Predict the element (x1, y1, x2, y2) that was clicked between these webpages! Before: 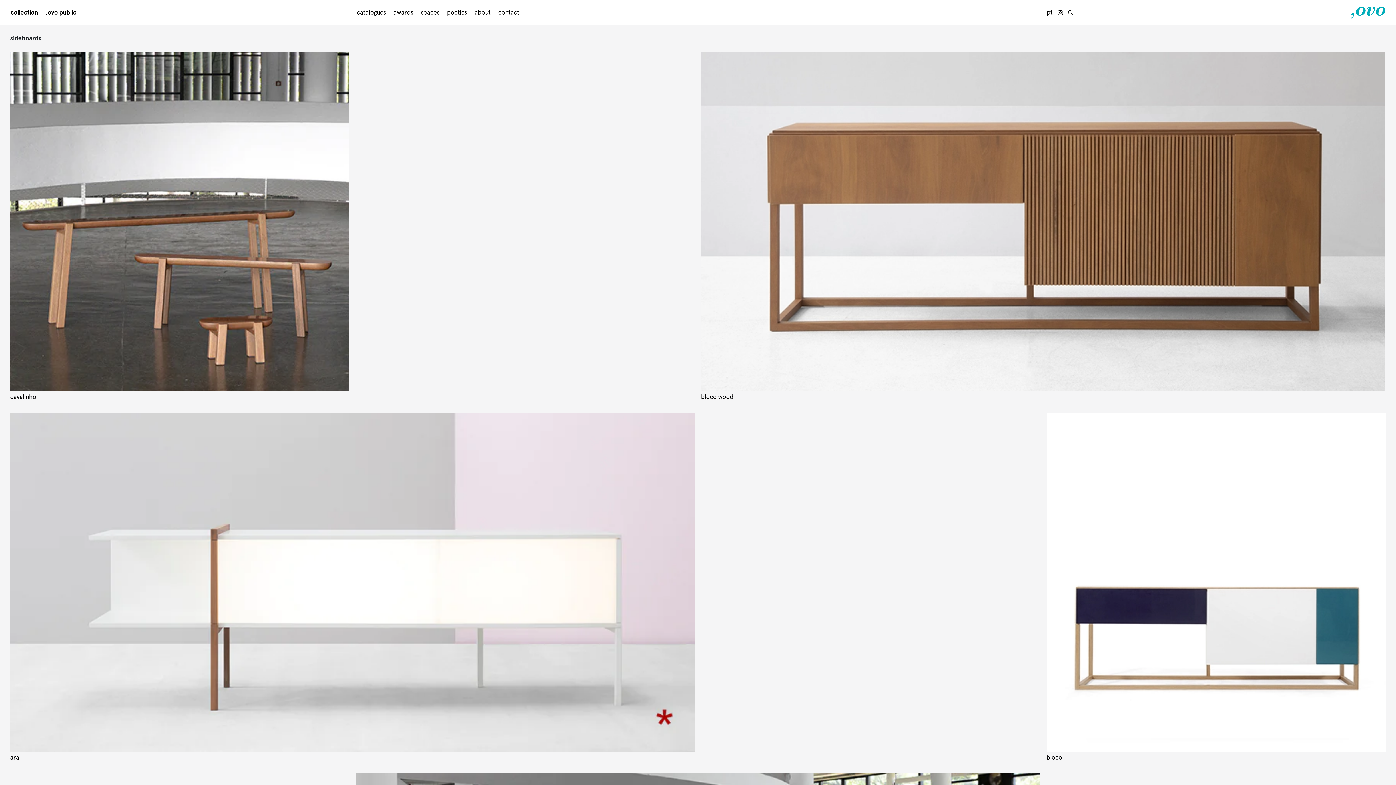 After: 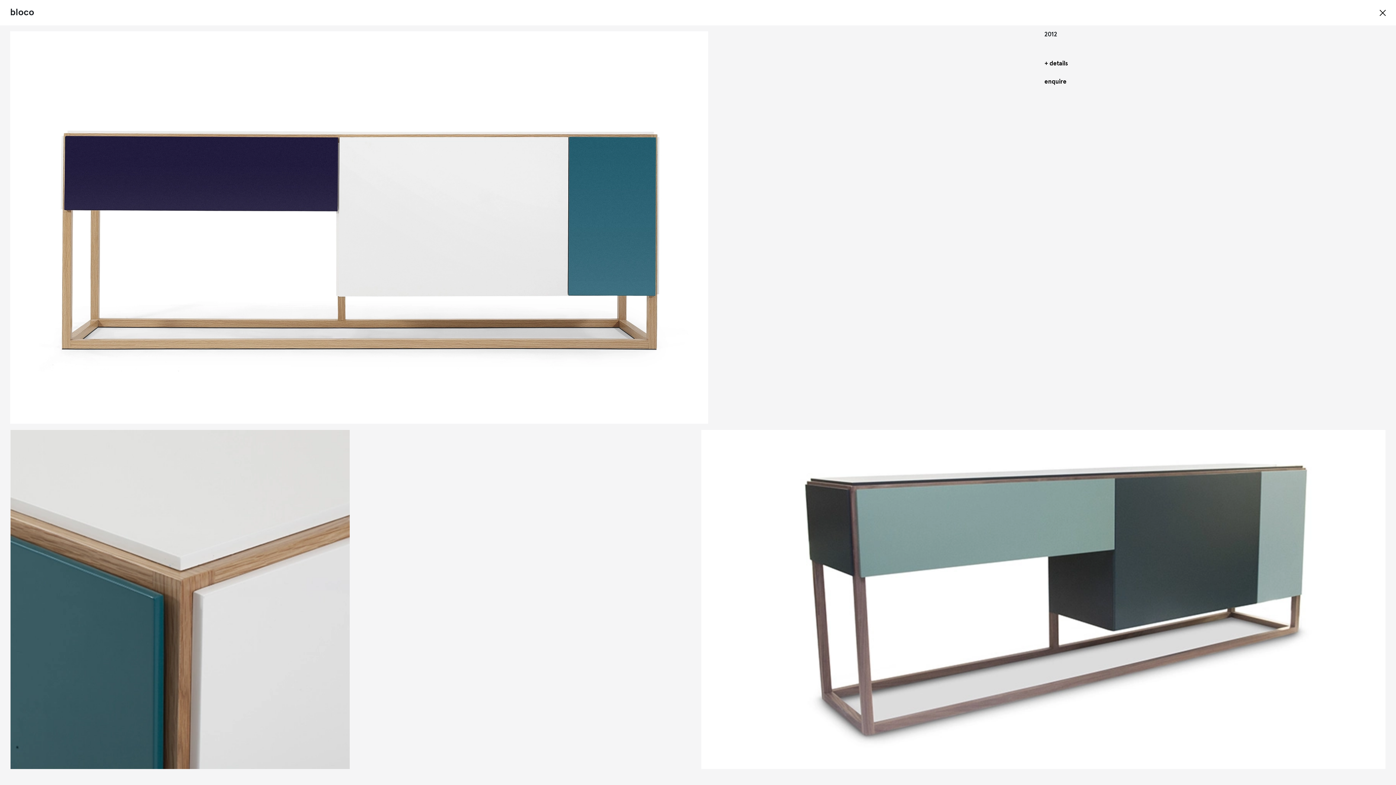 Action: bbox: (1046, 413, 1386, 752)